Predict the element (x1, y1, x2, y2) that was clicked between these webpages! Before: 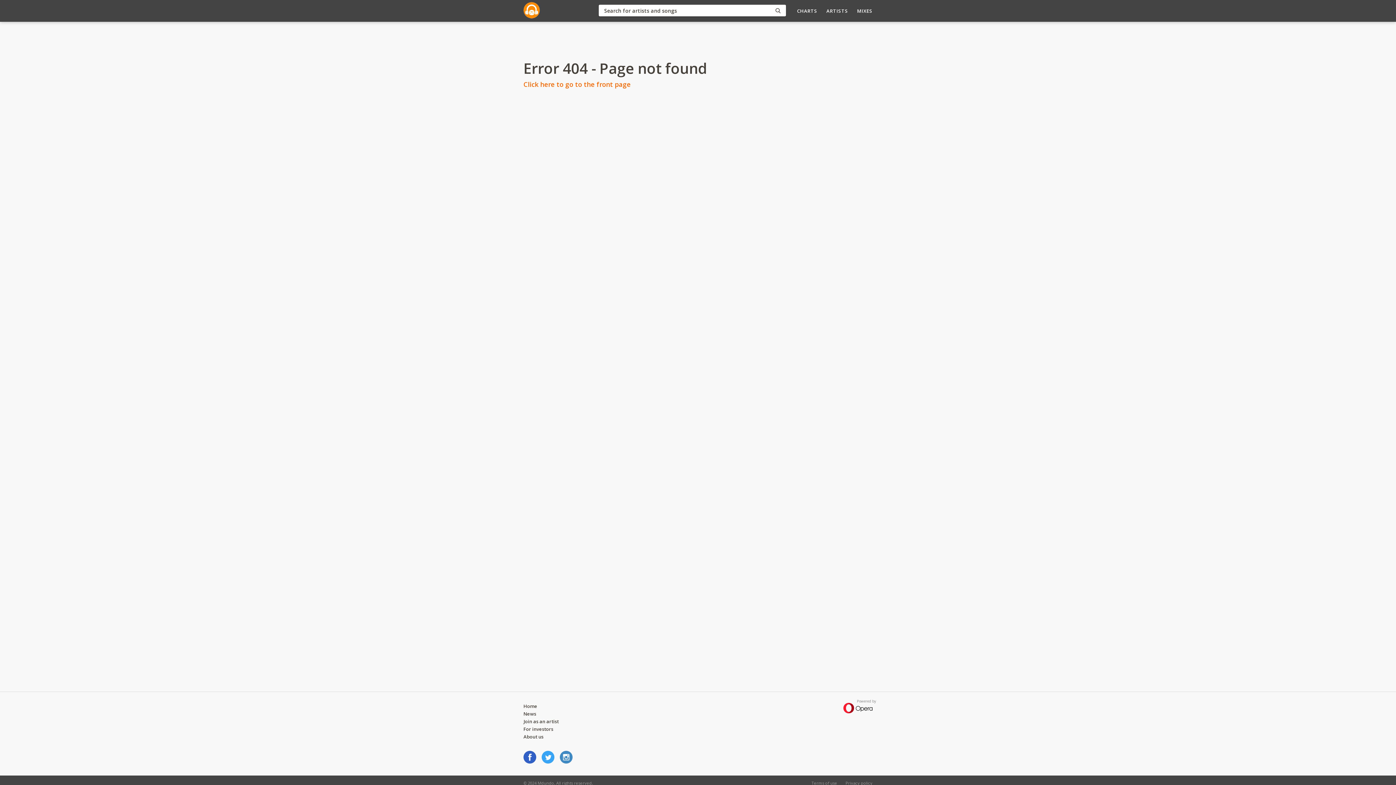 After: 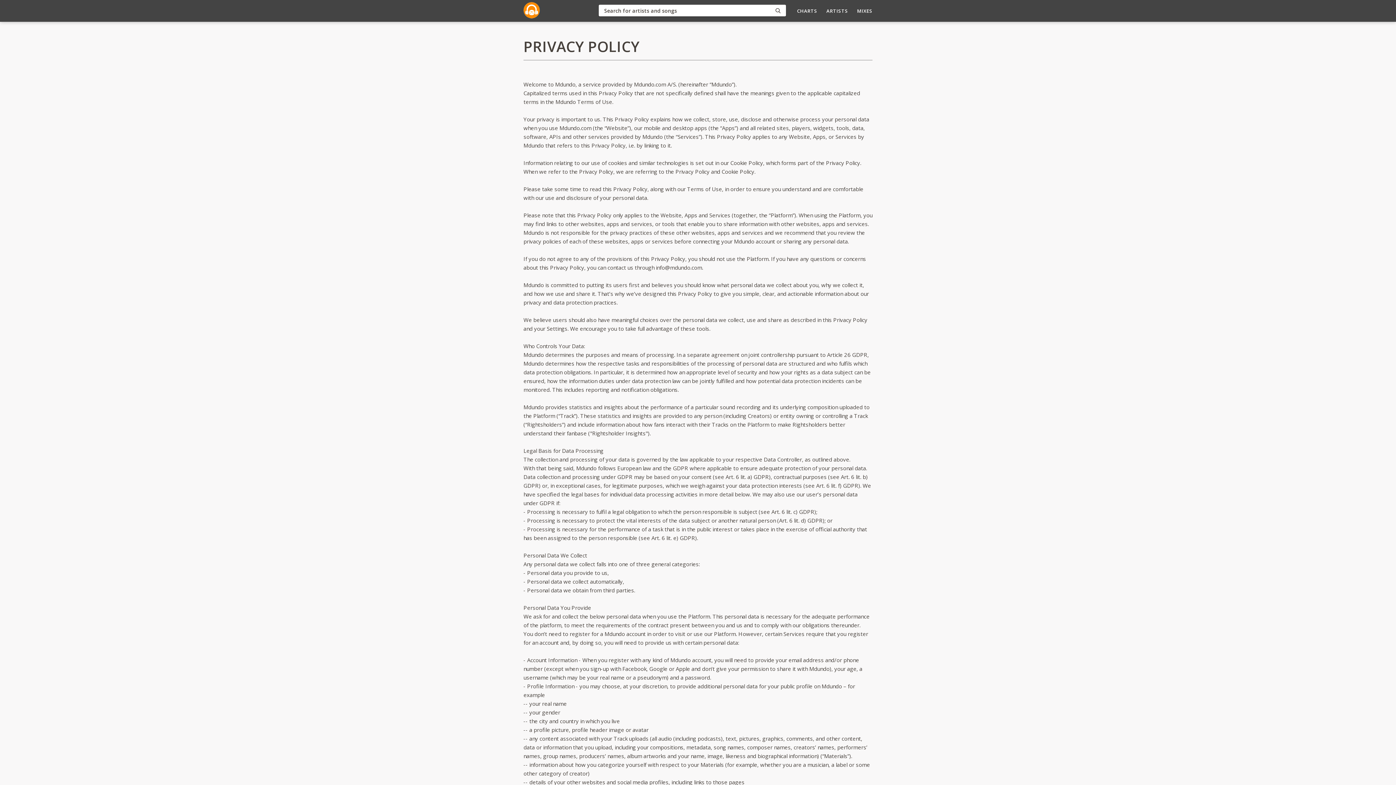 Action: label: Privacy policy bbox: (845, 780, 872, 786)